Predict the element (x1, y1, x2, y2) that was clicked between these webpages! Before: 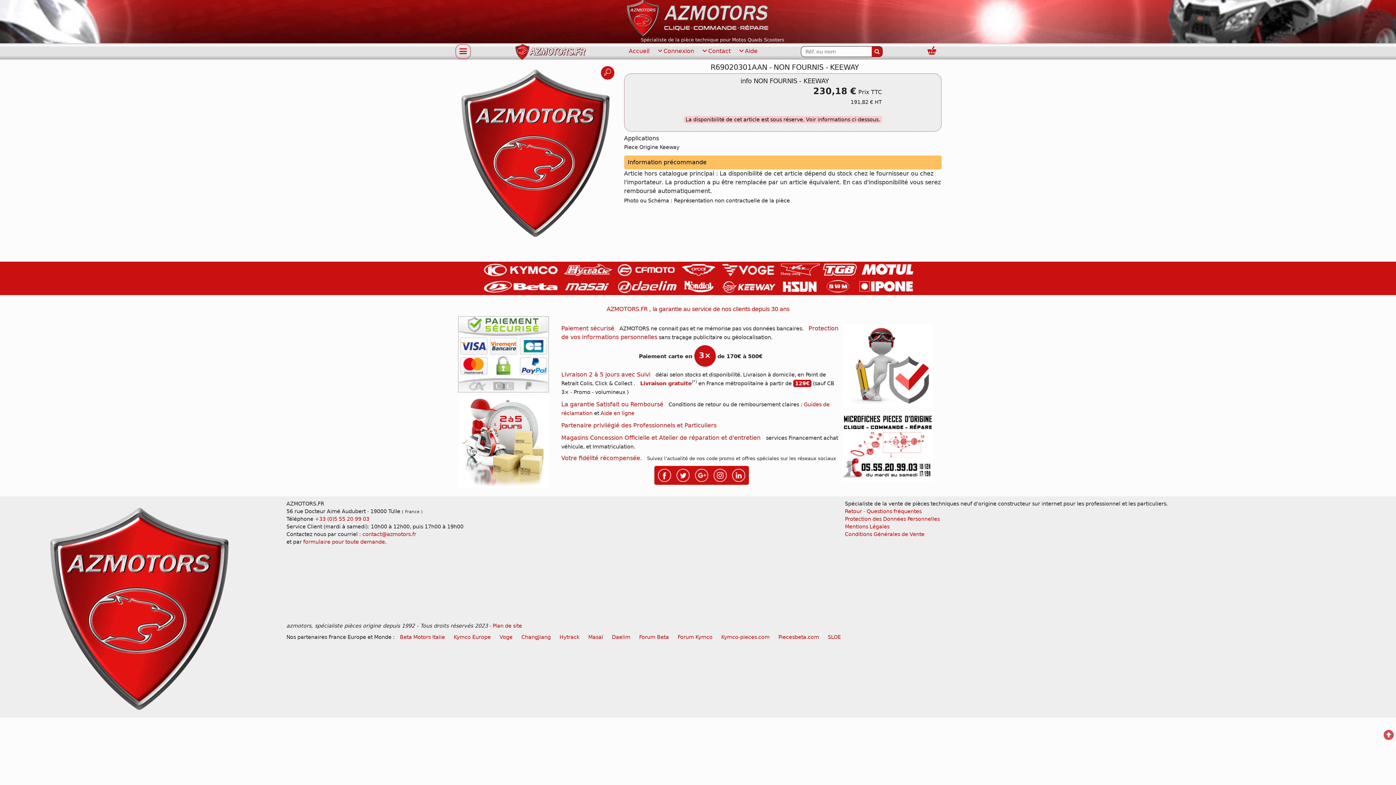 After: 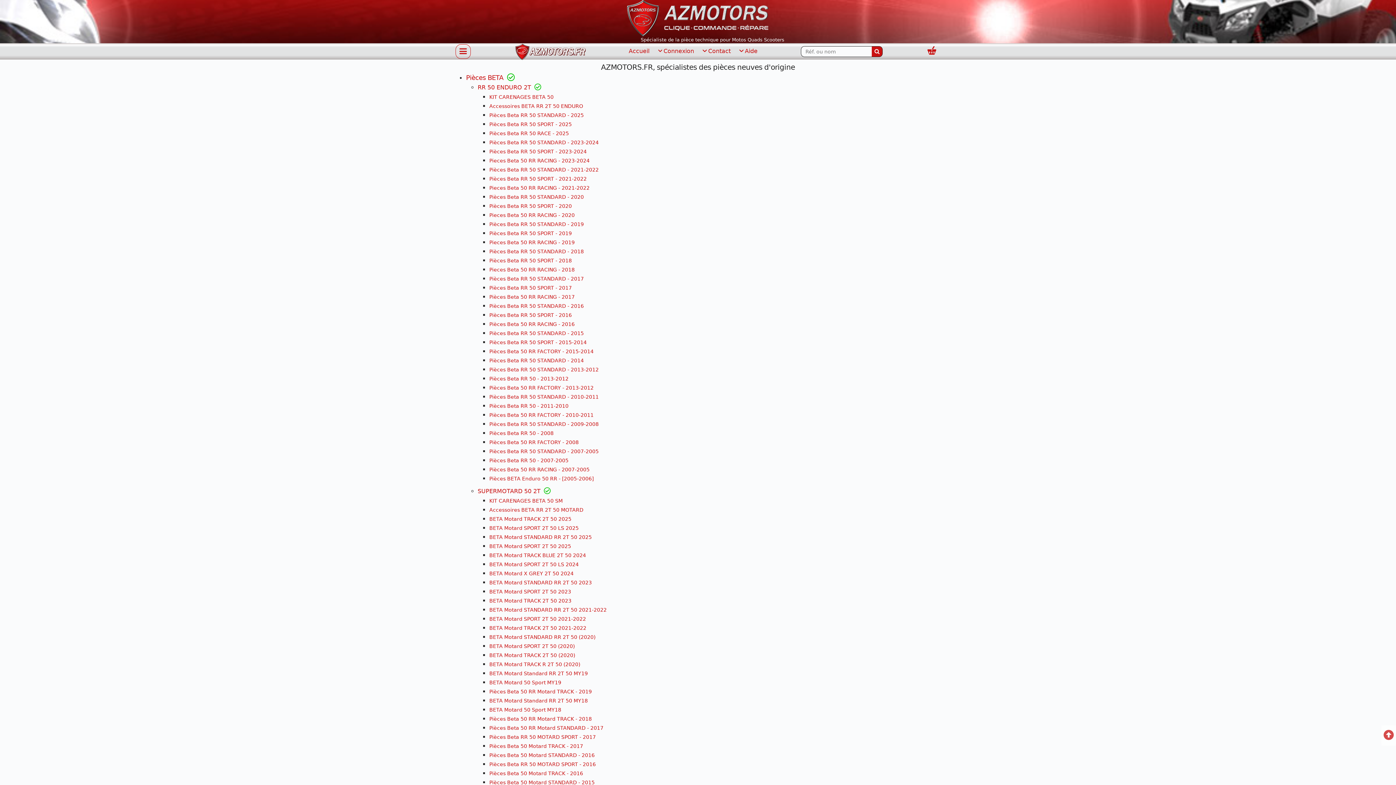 Action: label: Plan de site bbox: (492, 623, 522, 629)